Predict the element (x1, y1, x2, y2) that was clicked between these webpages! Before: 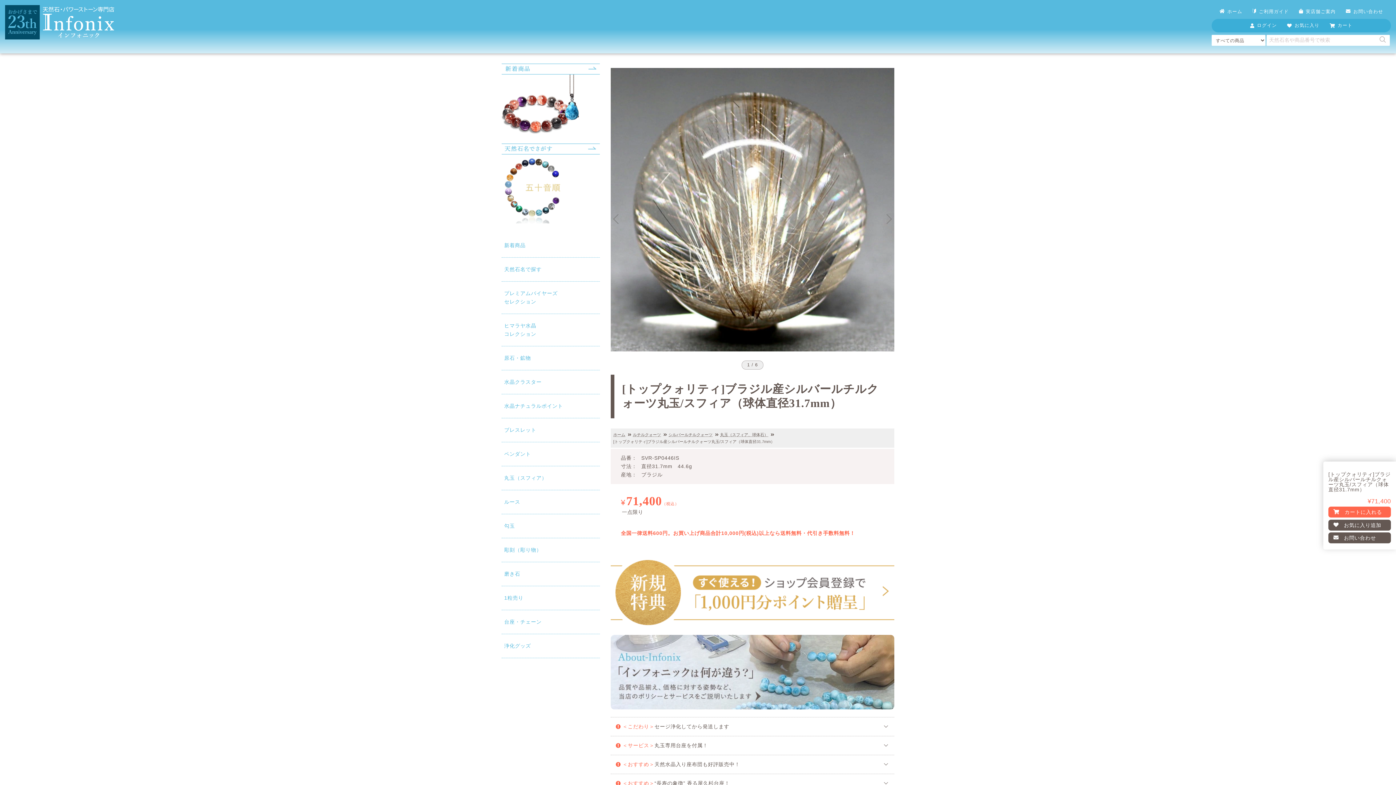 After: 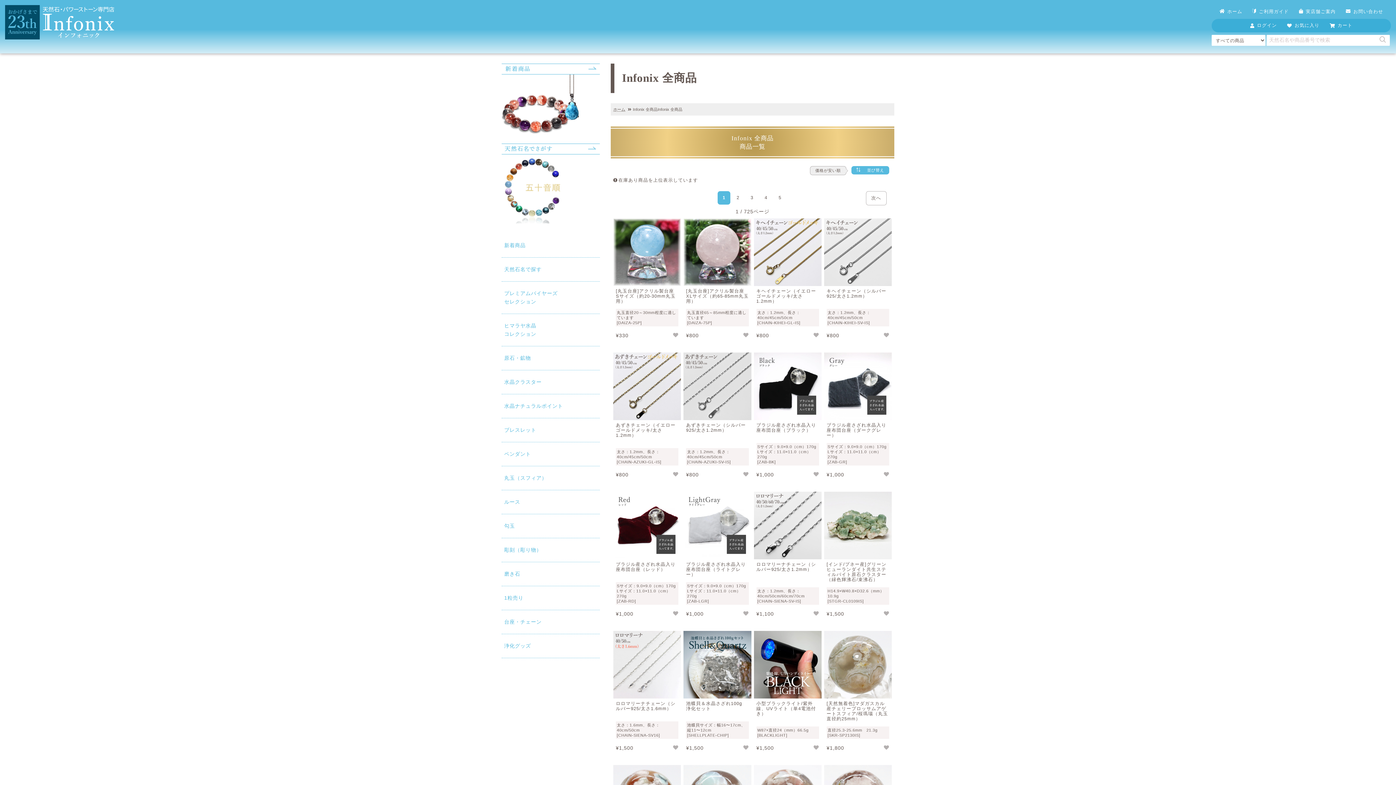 Action: bbox: (1374, 34, 1391, 45)